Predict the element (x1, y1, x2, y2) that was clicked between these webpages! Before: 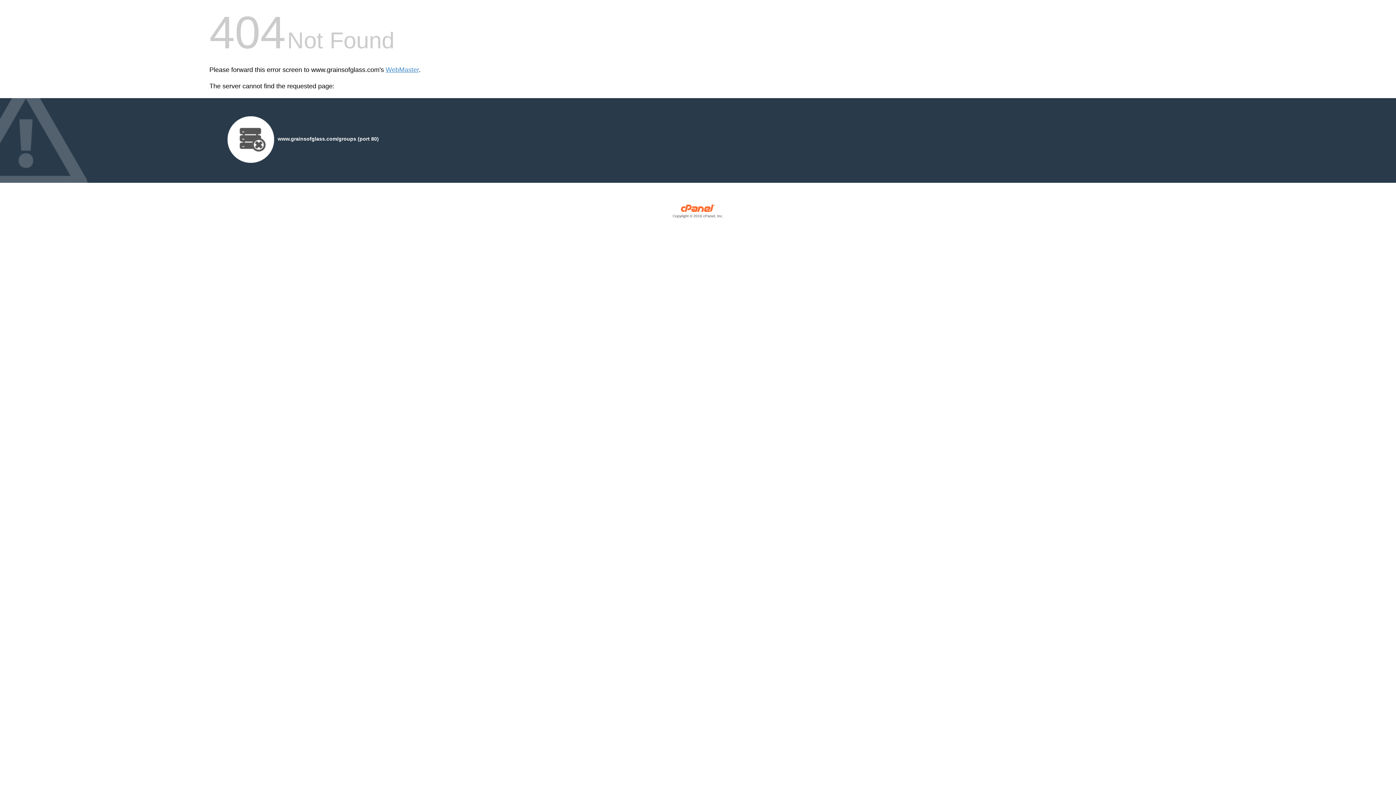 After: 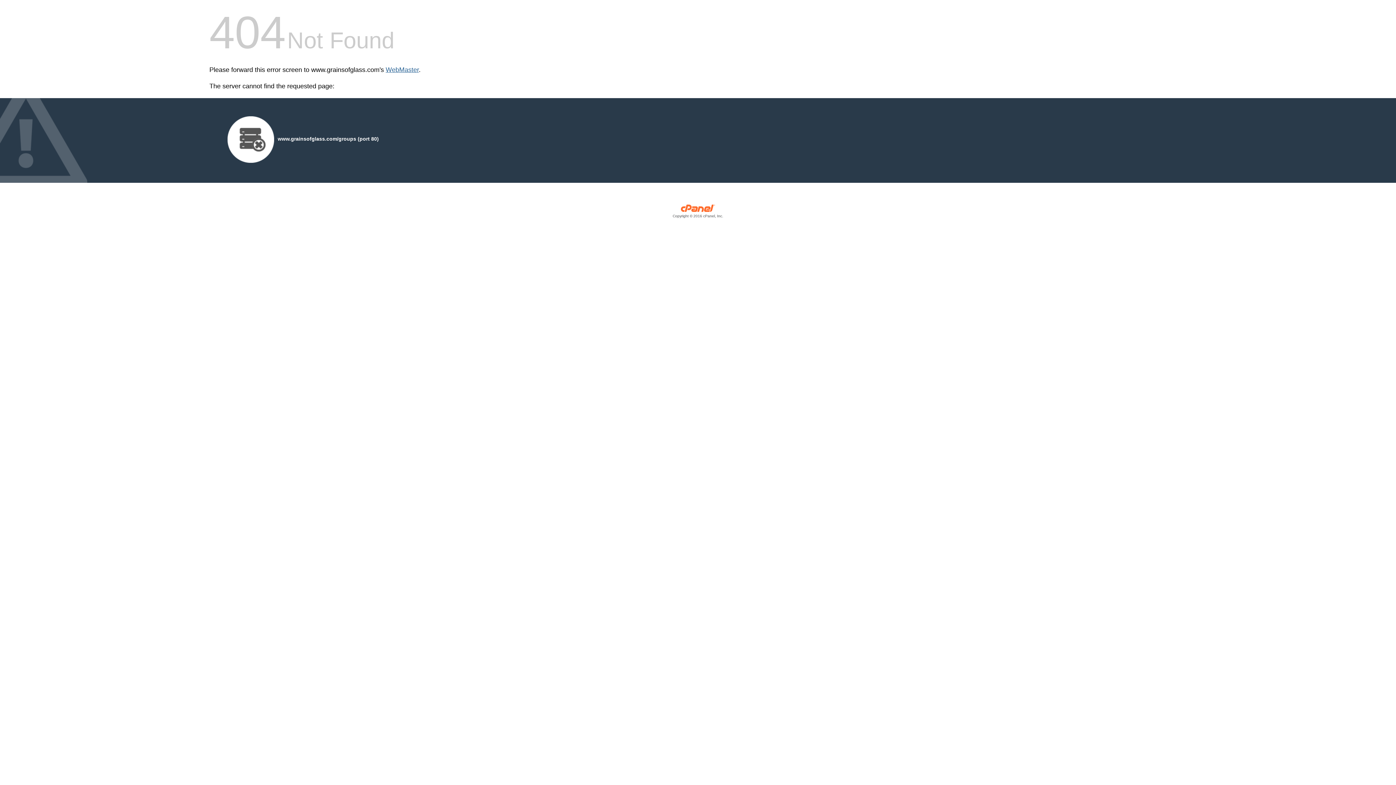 Action: label: WebMaster bbox: (385, 66, 418, 73)